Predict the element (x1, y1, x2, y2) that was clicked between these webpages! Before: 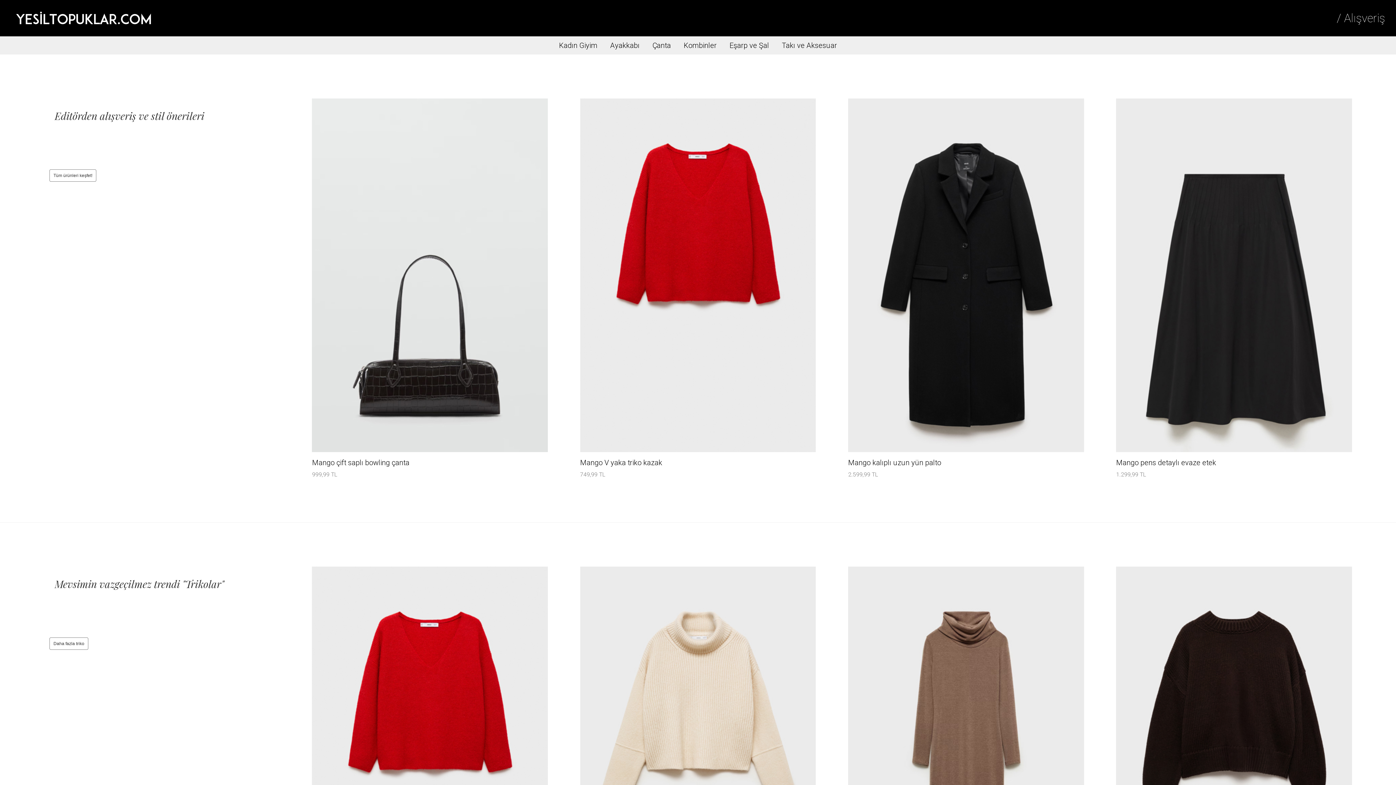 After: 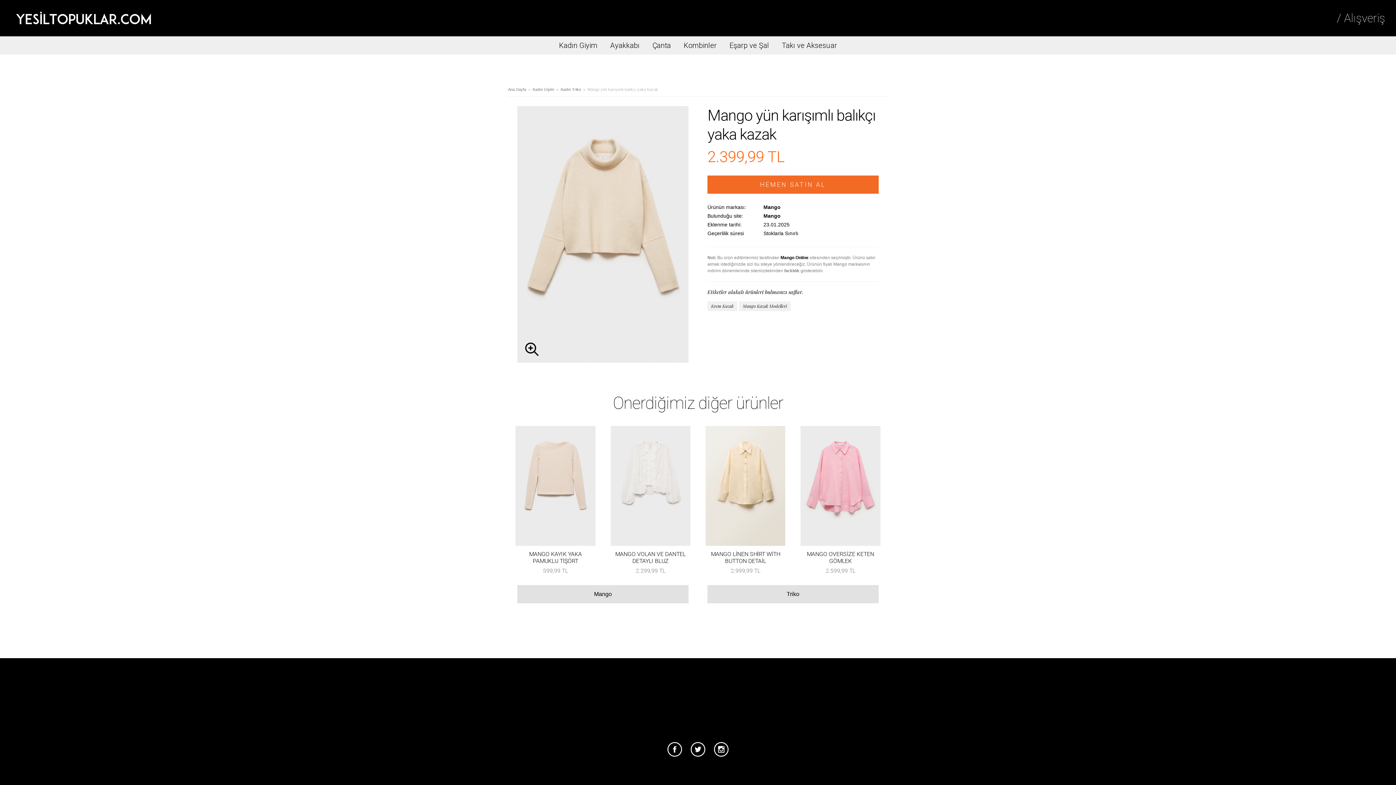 Action: bbox: (580, 567, 816, 923)